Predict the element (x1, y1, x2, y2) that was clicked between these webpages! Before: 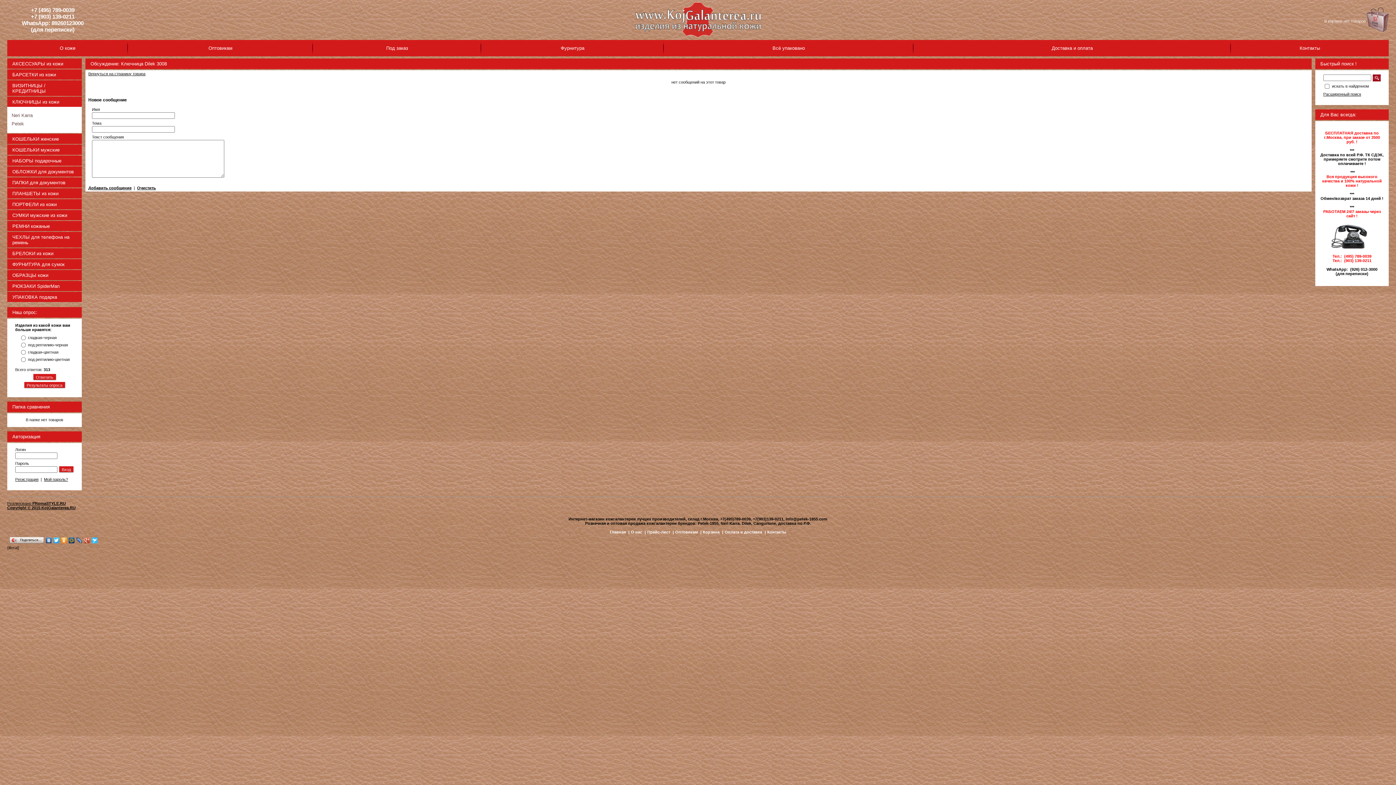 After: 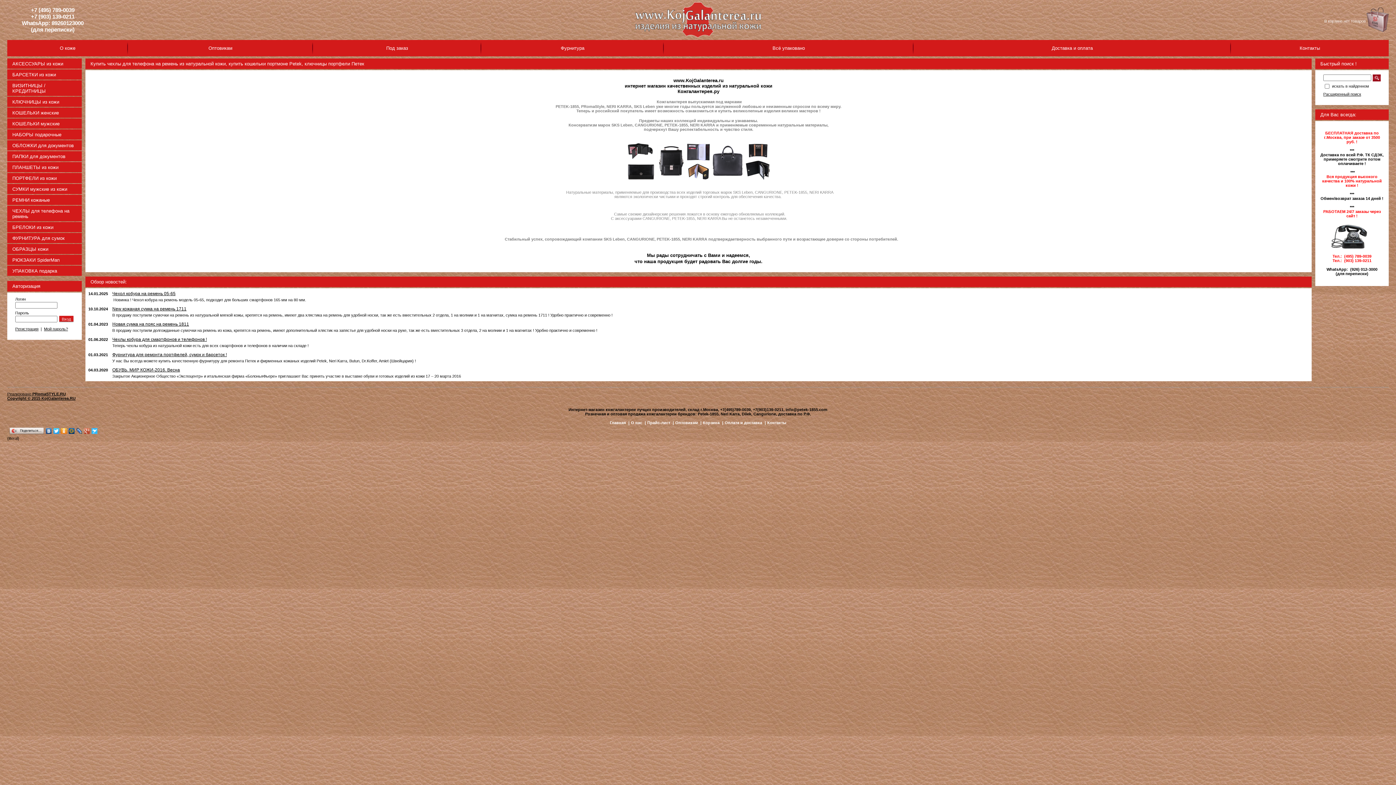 Action: bbox: (633, 36, 762, 40)